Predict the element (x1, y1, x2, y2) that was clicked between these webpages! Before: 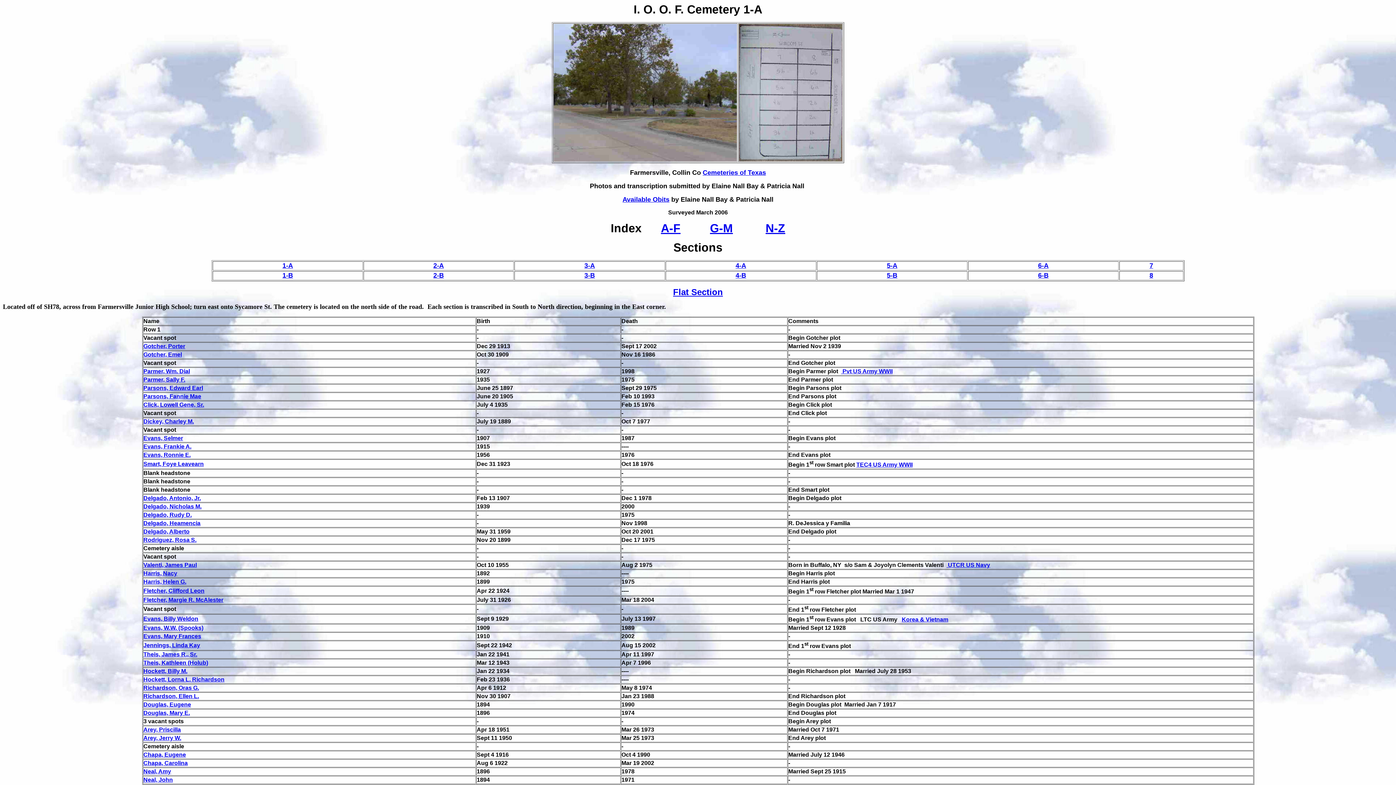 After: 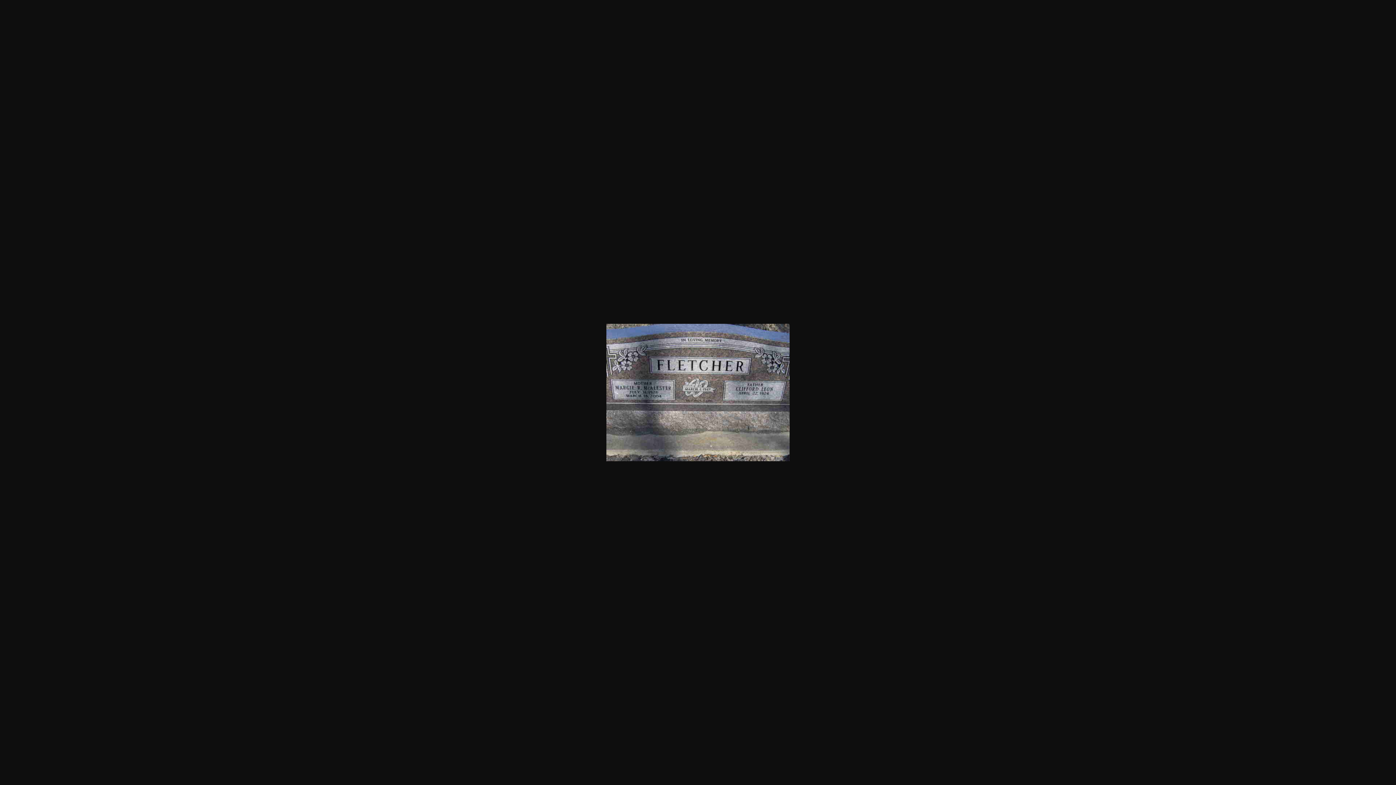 Action: bbox: (143, 597, 223, 603) label: Fletcher, Margie R. McAlester